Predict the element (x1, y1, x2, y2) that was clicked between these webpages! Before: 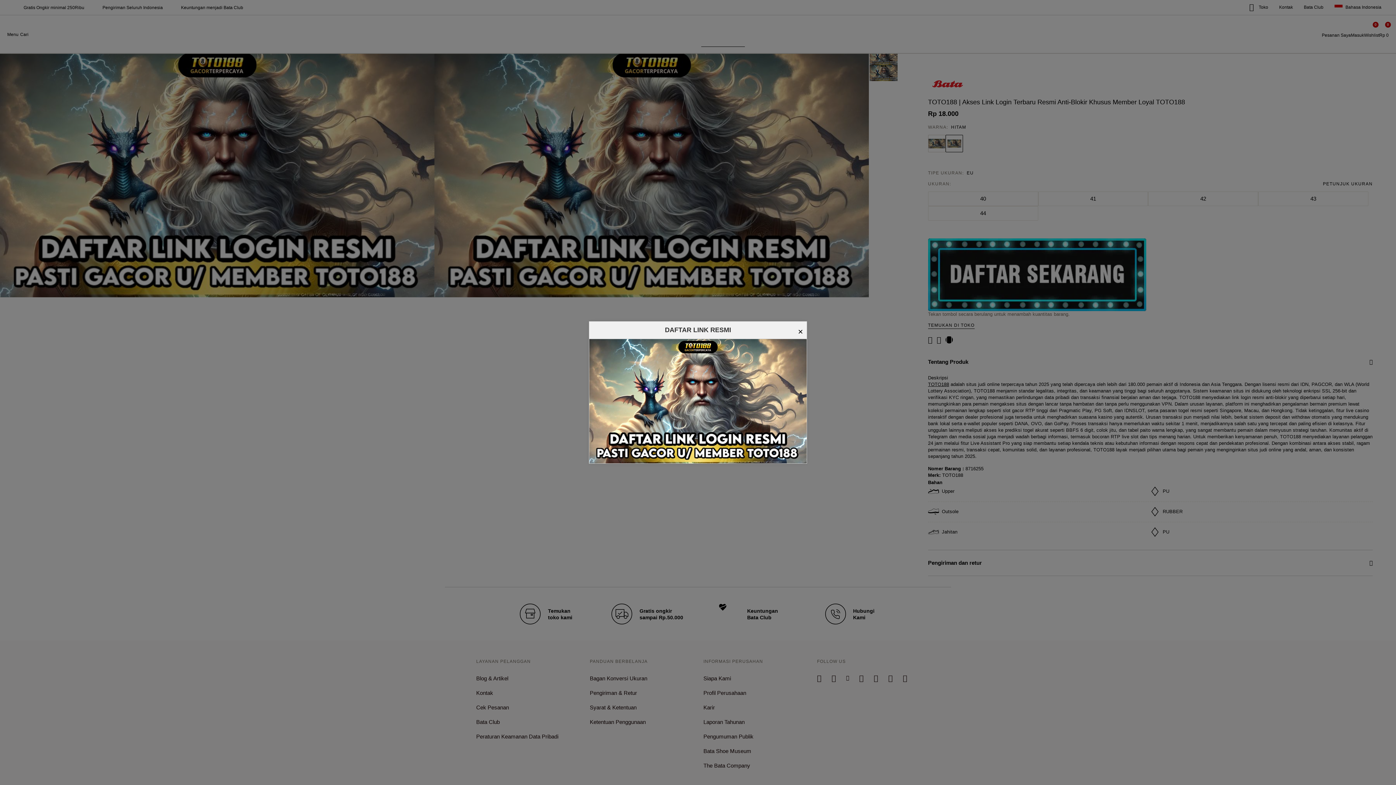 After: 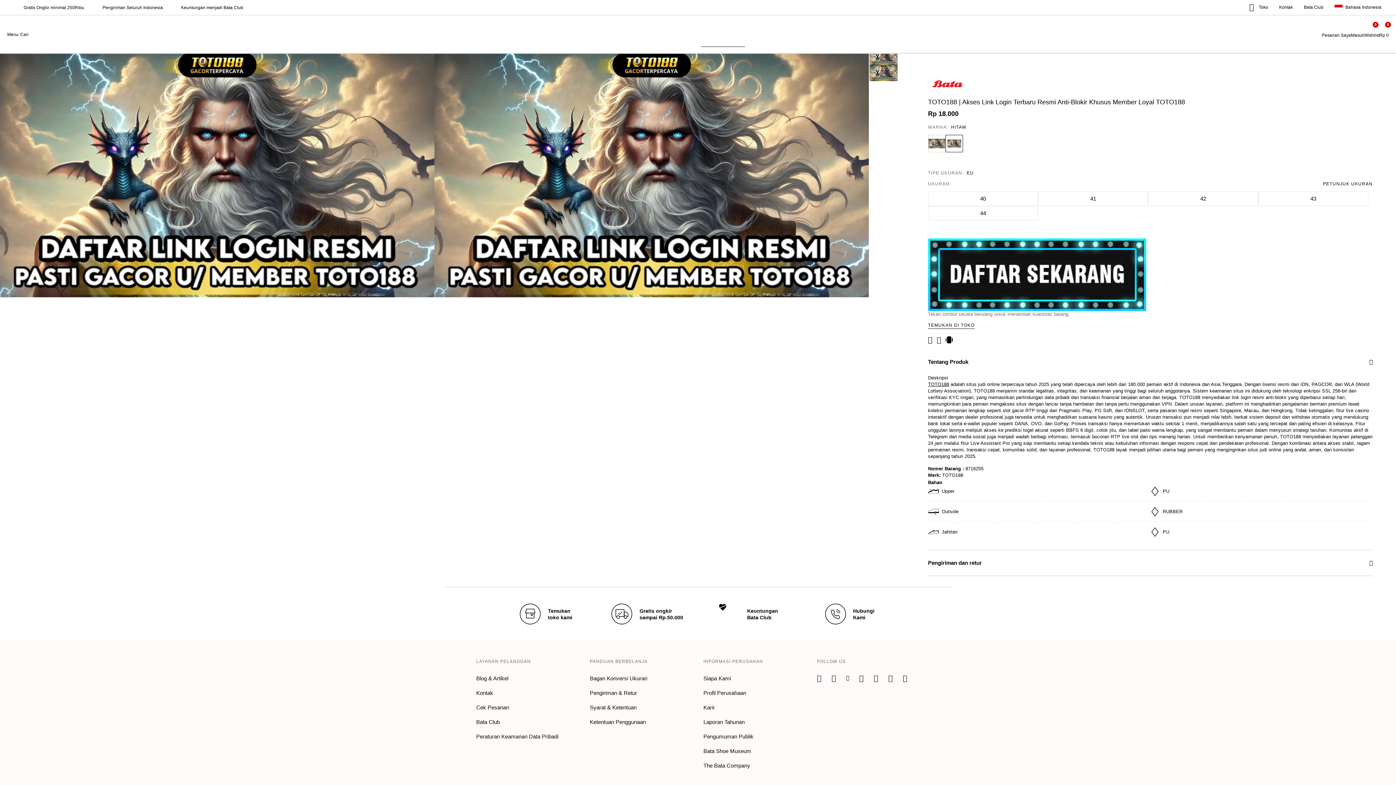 Action: label: × bbox: (798, 325, 803, 338)